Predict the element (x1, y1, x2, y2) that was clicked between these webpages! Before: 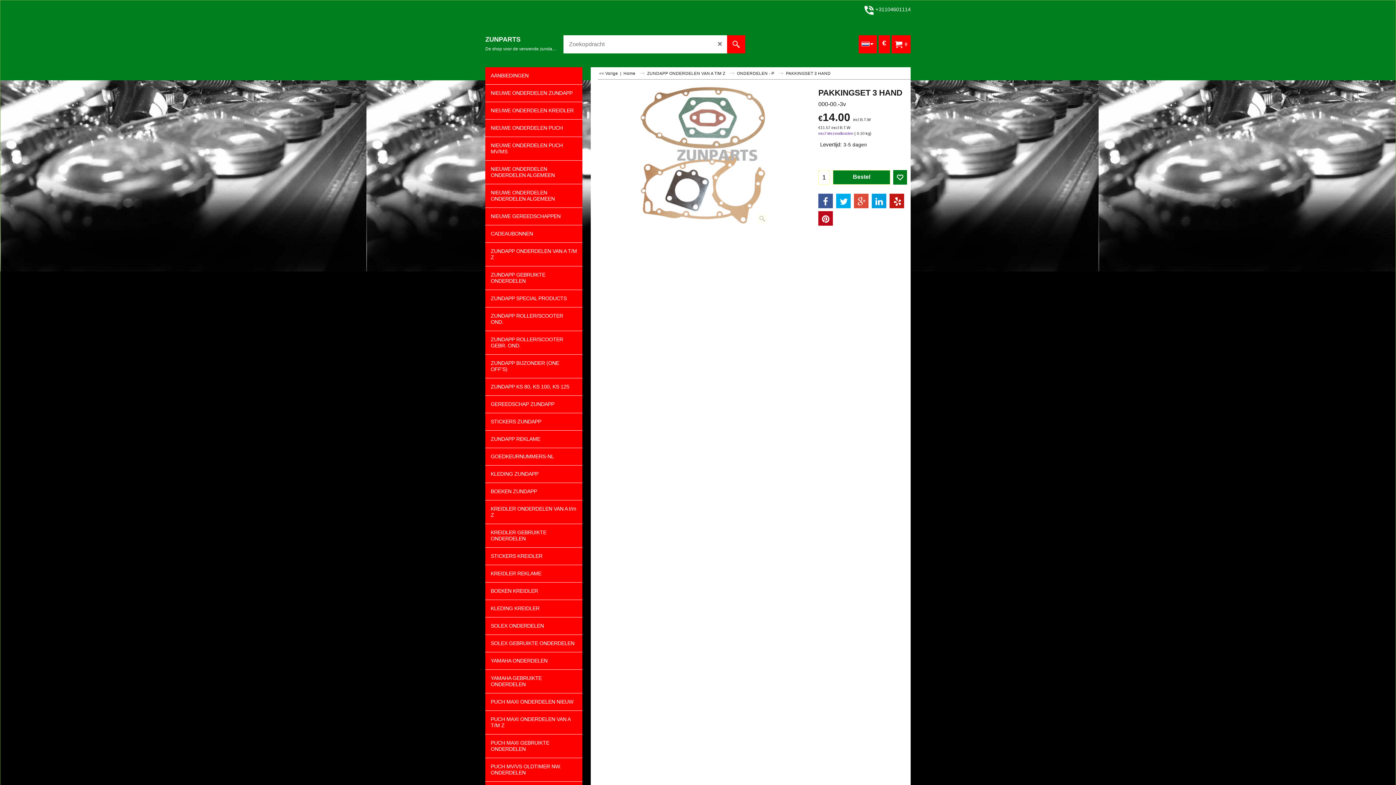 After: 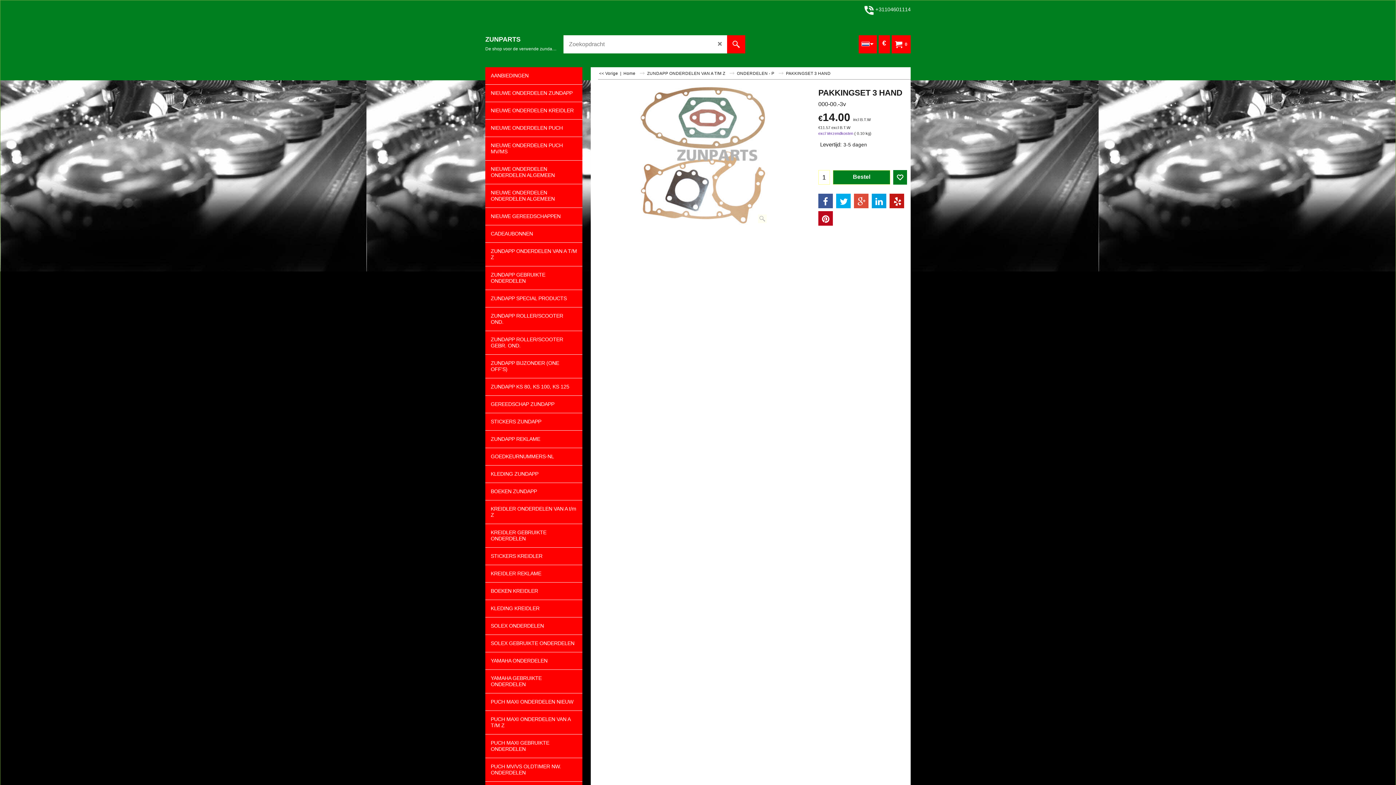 Action: bbox: (818, 193, 833, 208)